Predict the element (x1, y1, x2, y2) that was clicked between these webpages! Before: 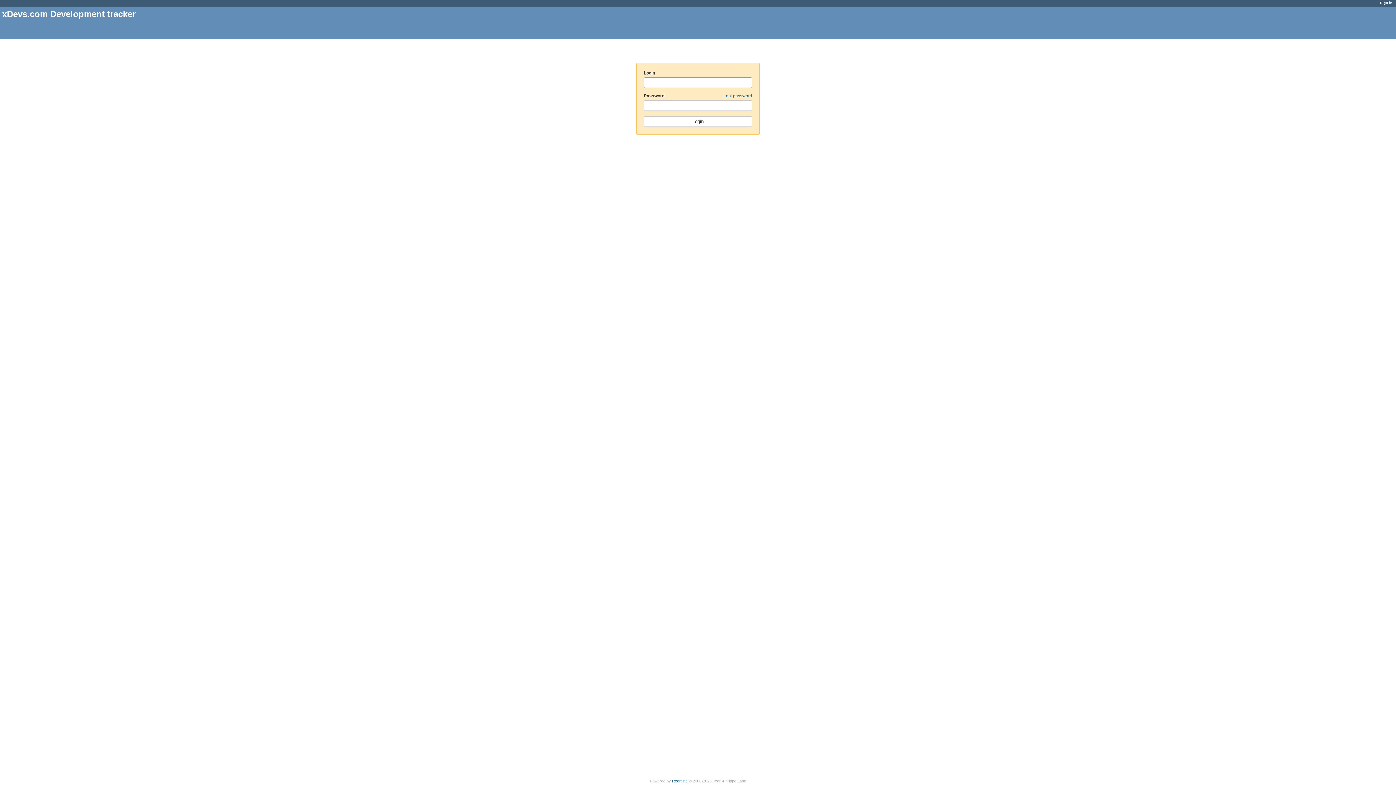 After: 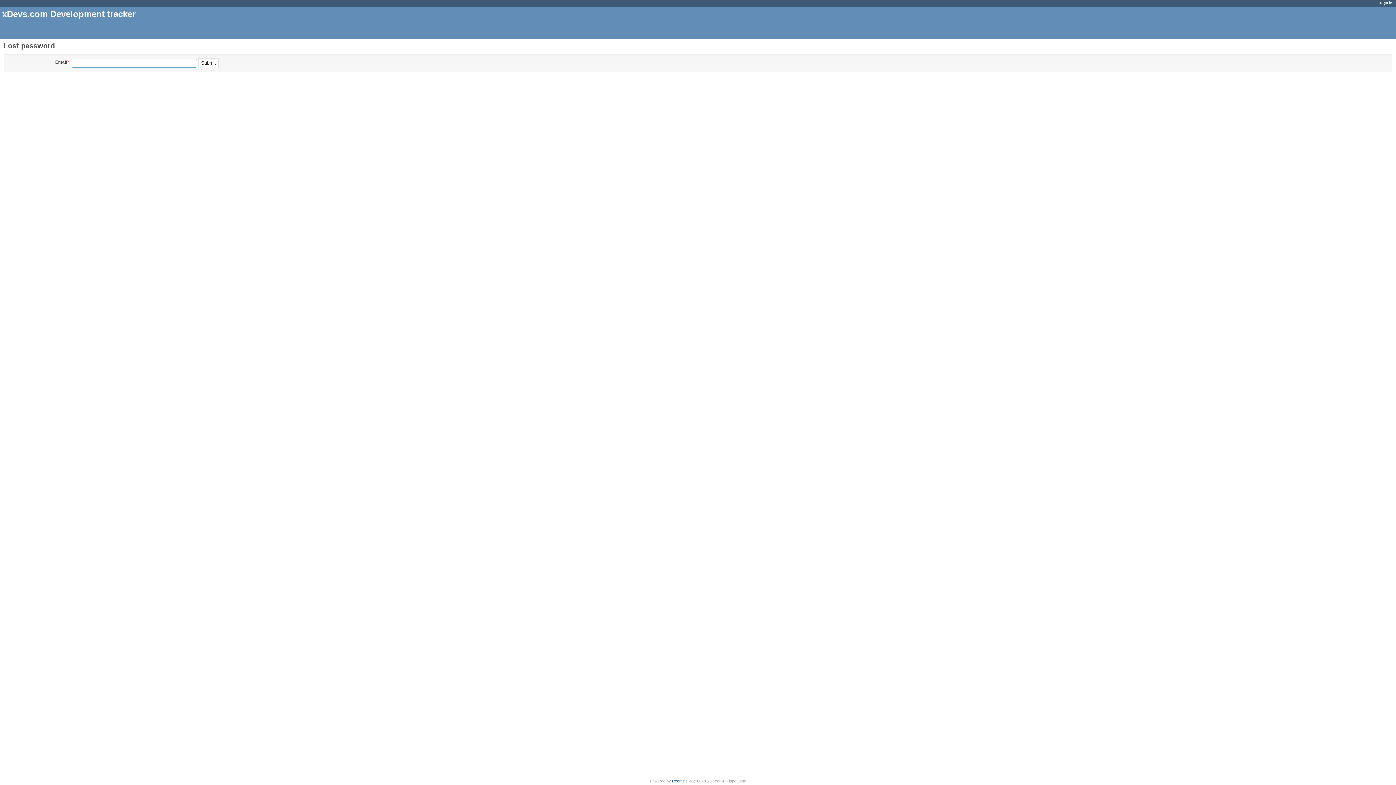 Action: label: Lost password bbox: (723, 93, 752, 98)